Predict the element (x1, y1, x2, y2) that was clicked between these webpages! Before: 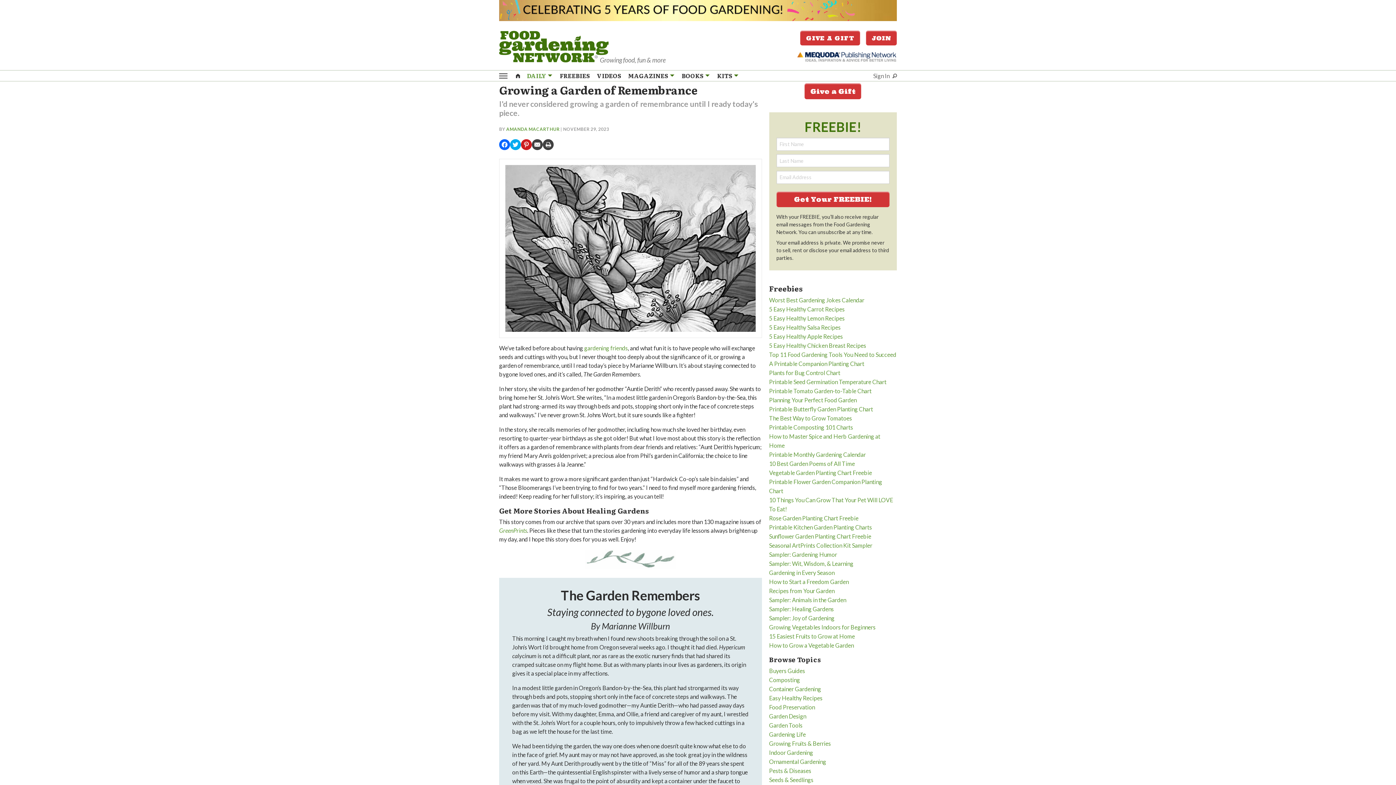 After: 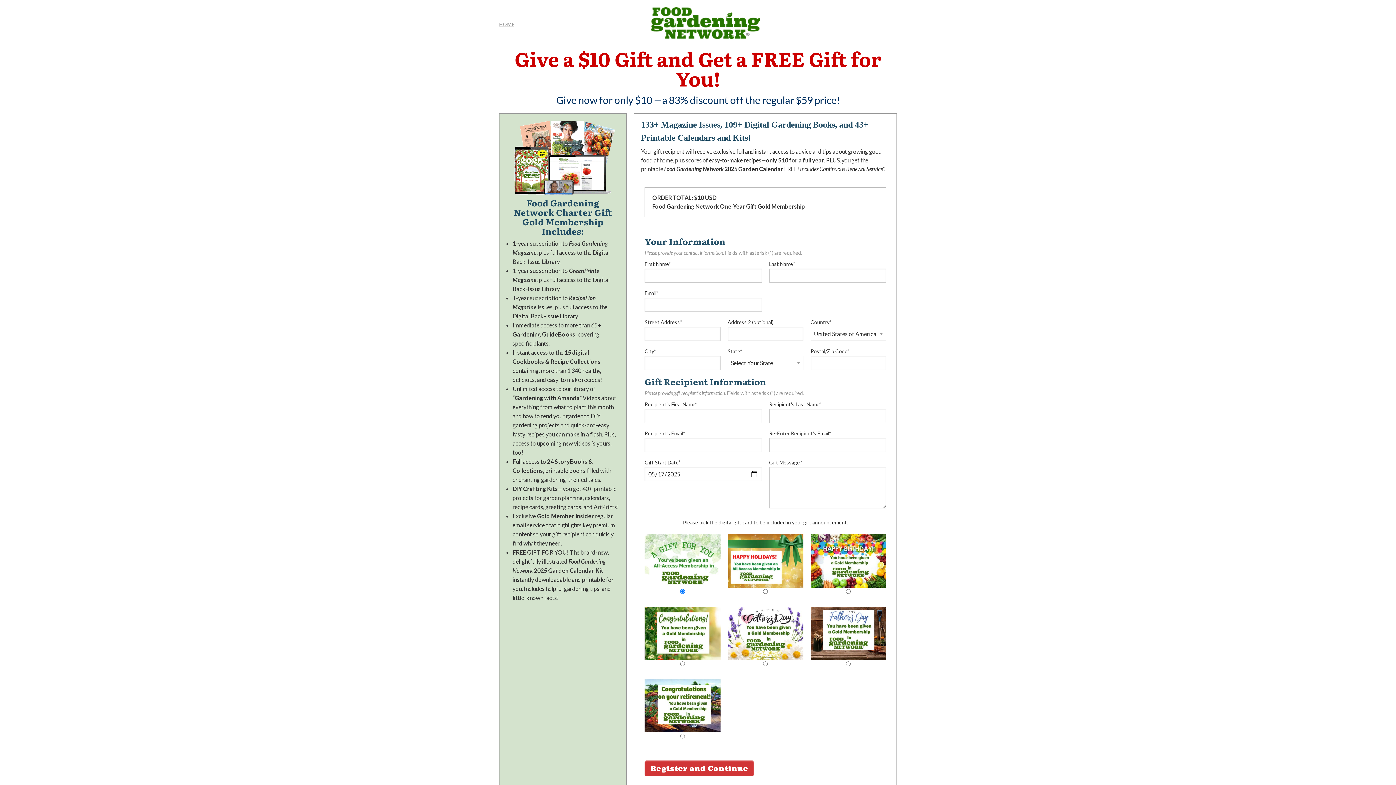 Action: label: Give a Gift bbox: (804, 83, 861, 99)